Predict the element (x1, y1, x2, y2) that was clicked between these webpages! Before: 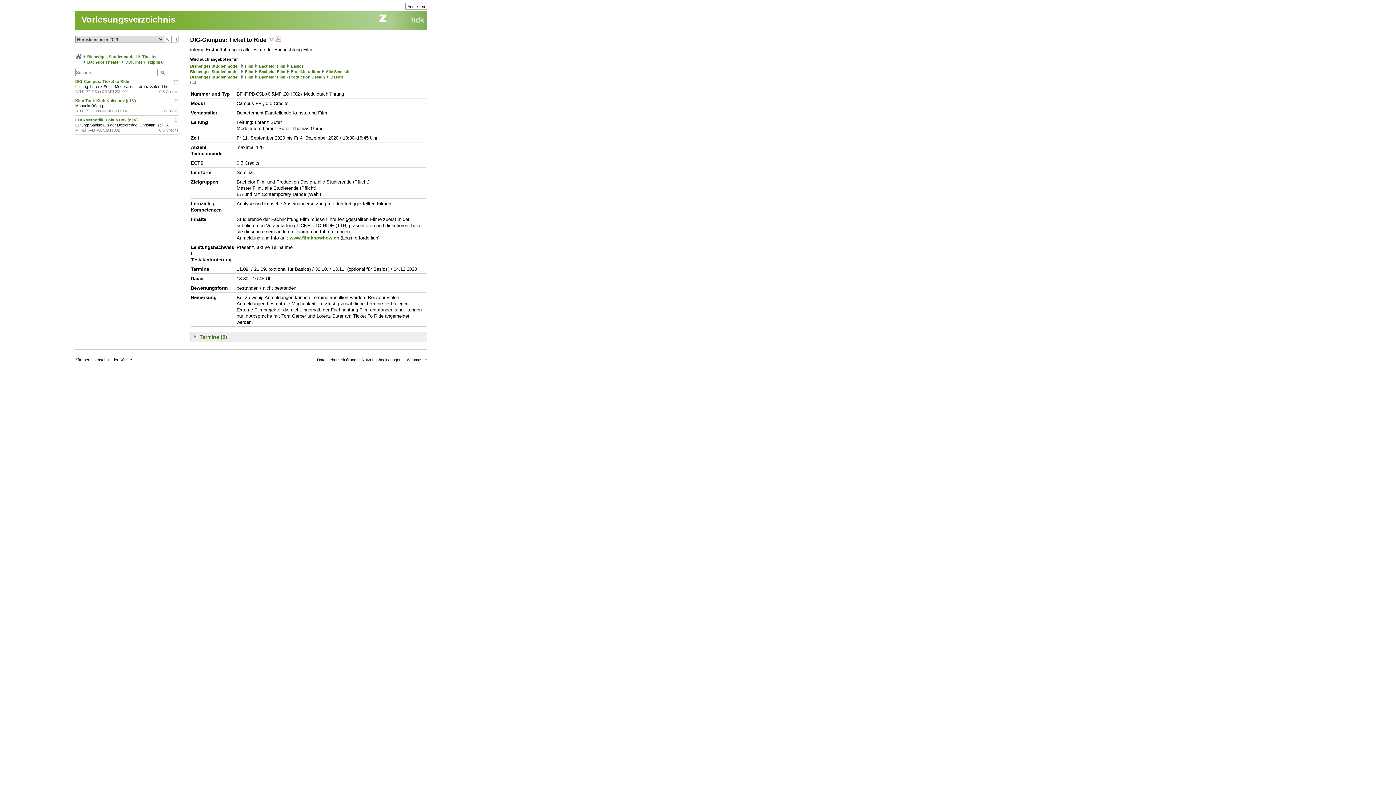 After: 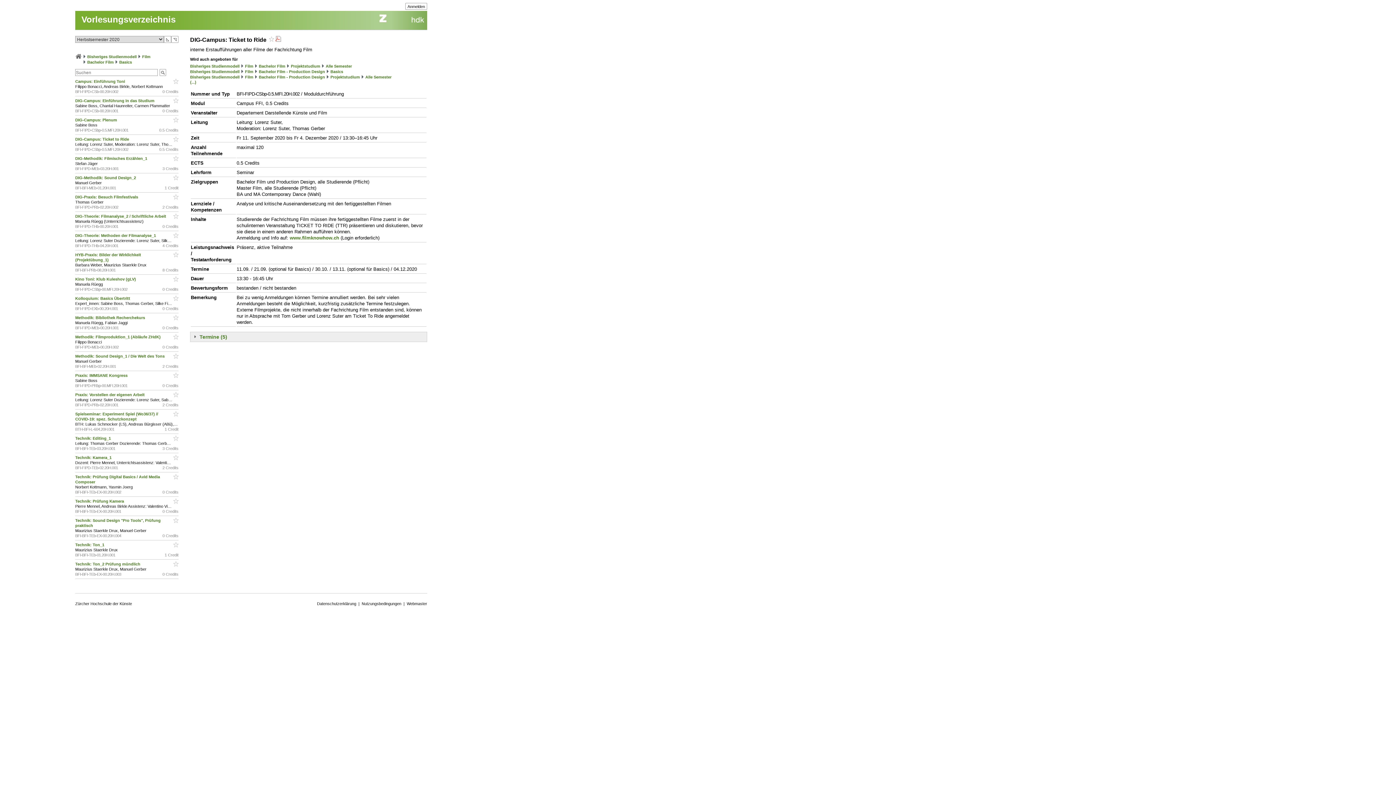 Action: bbox: (290, 64, 303, 68) label: Basics